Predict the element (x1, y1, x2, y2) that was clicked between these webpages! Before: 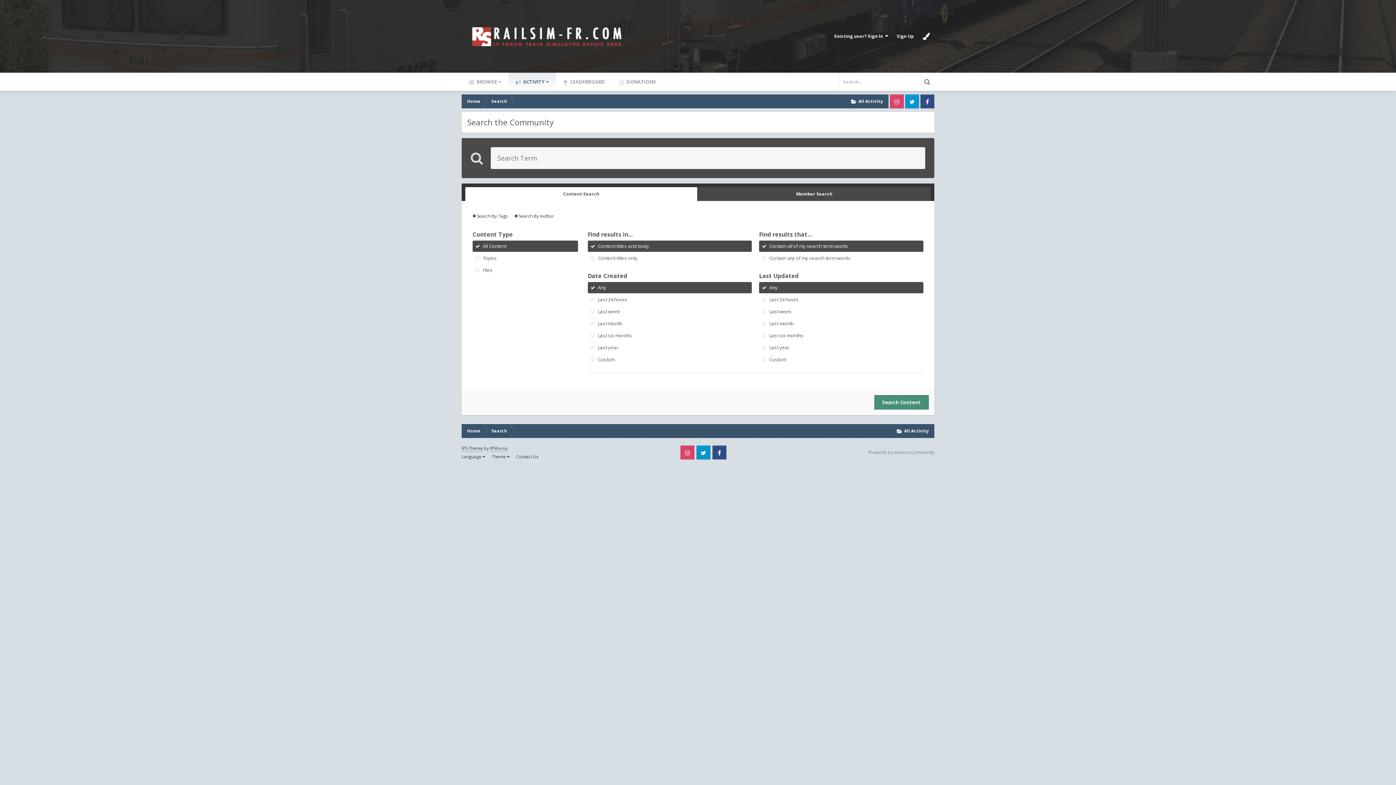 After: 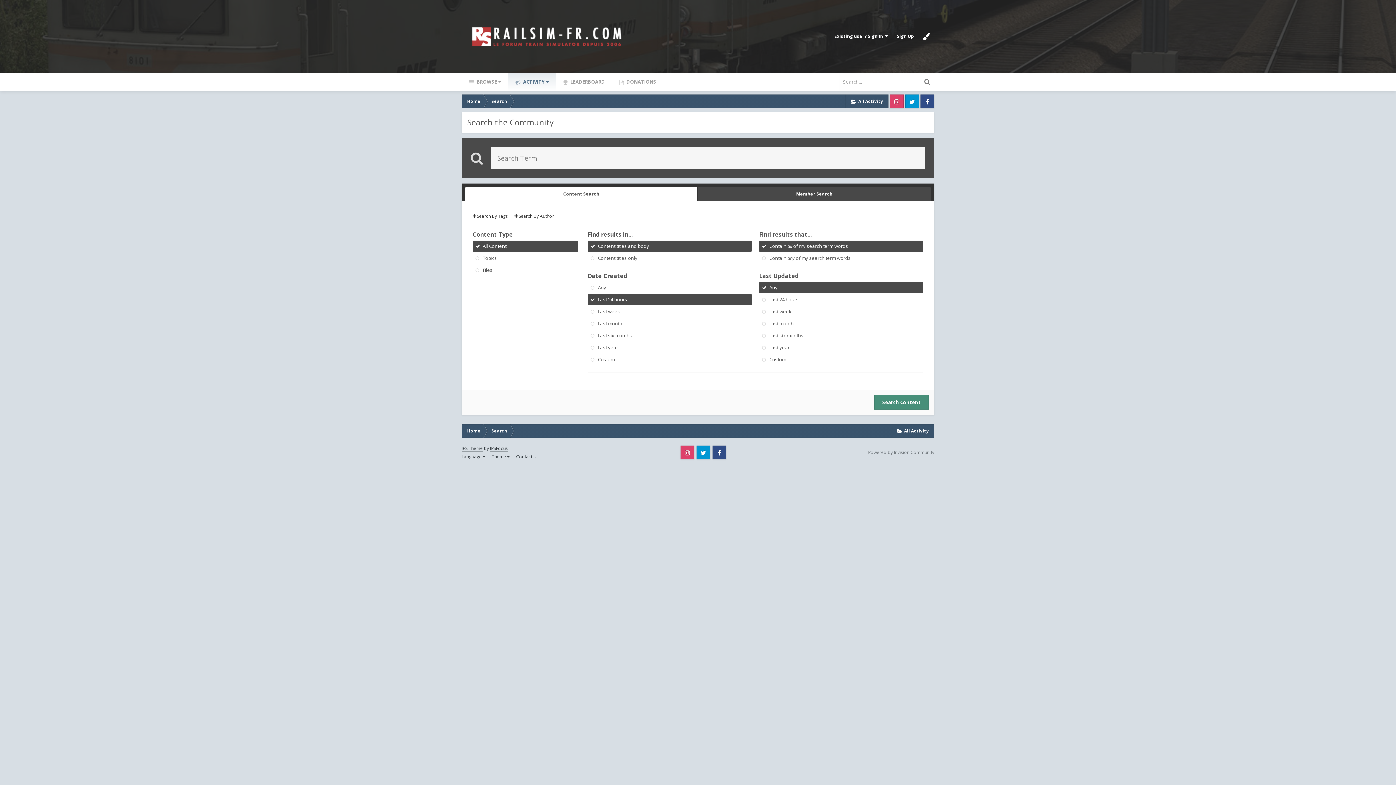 Action: bbox: (587, 294, 752, 305) label: Last 24 hours